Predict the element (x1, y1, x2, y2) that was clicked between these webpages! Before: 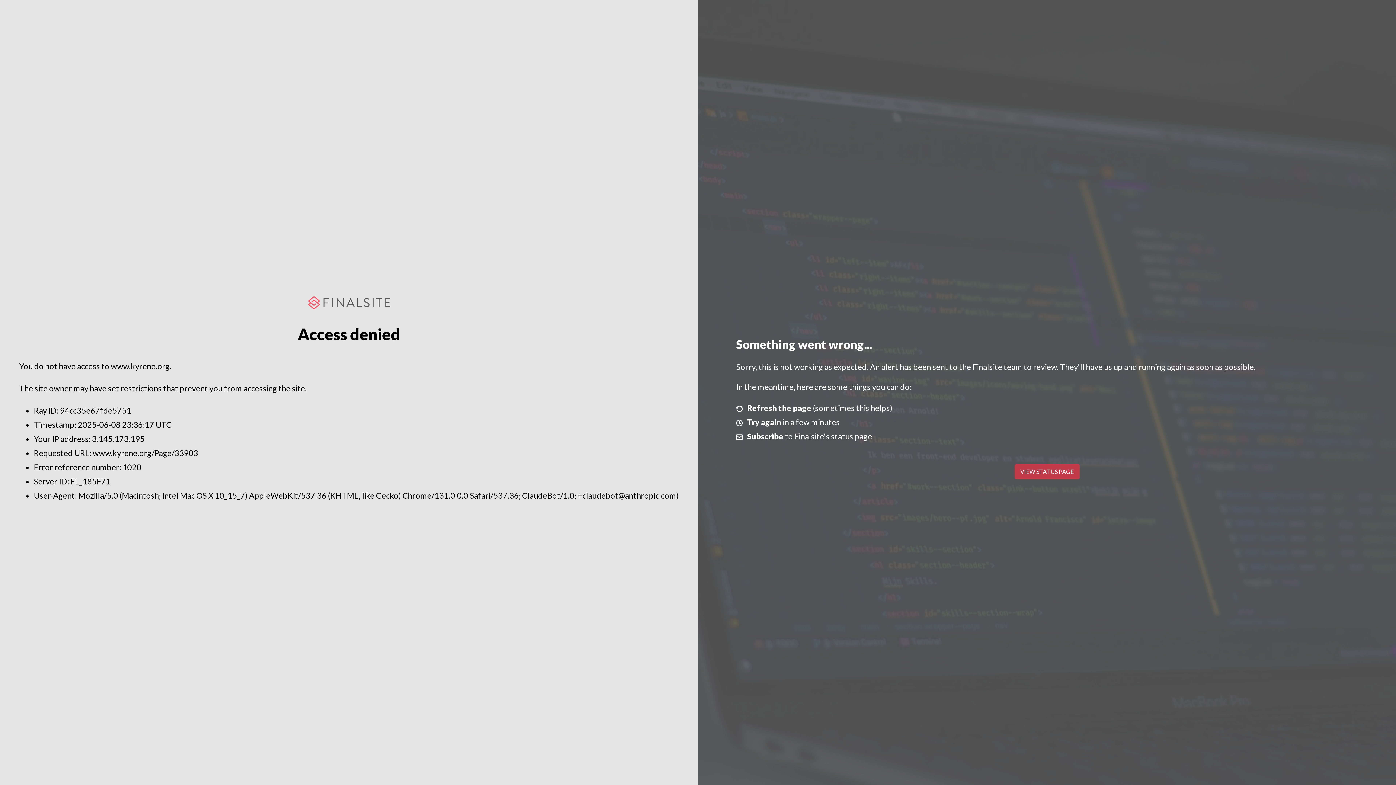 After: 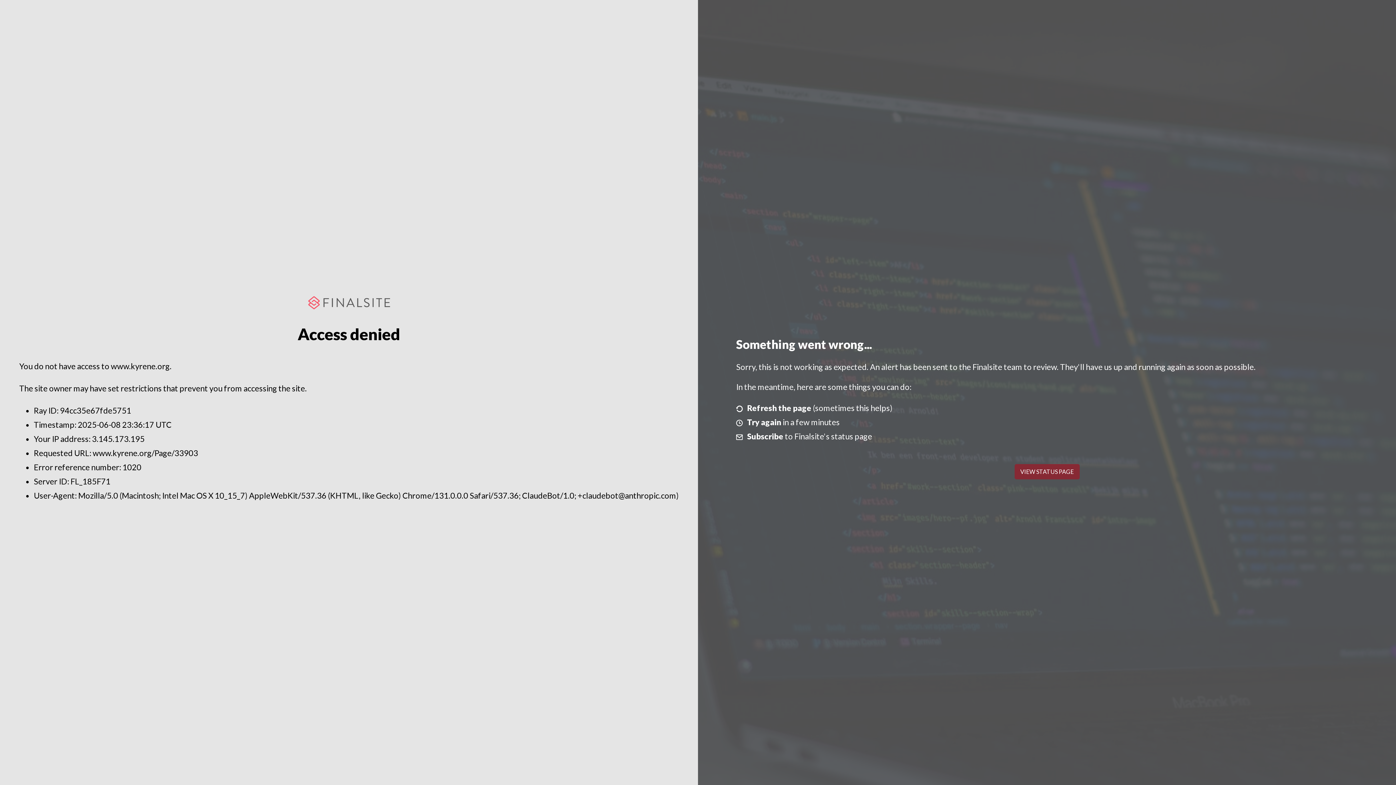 Action: bbox: (1014, 464, 1079, 479) label: VIEW STATUS PAGE